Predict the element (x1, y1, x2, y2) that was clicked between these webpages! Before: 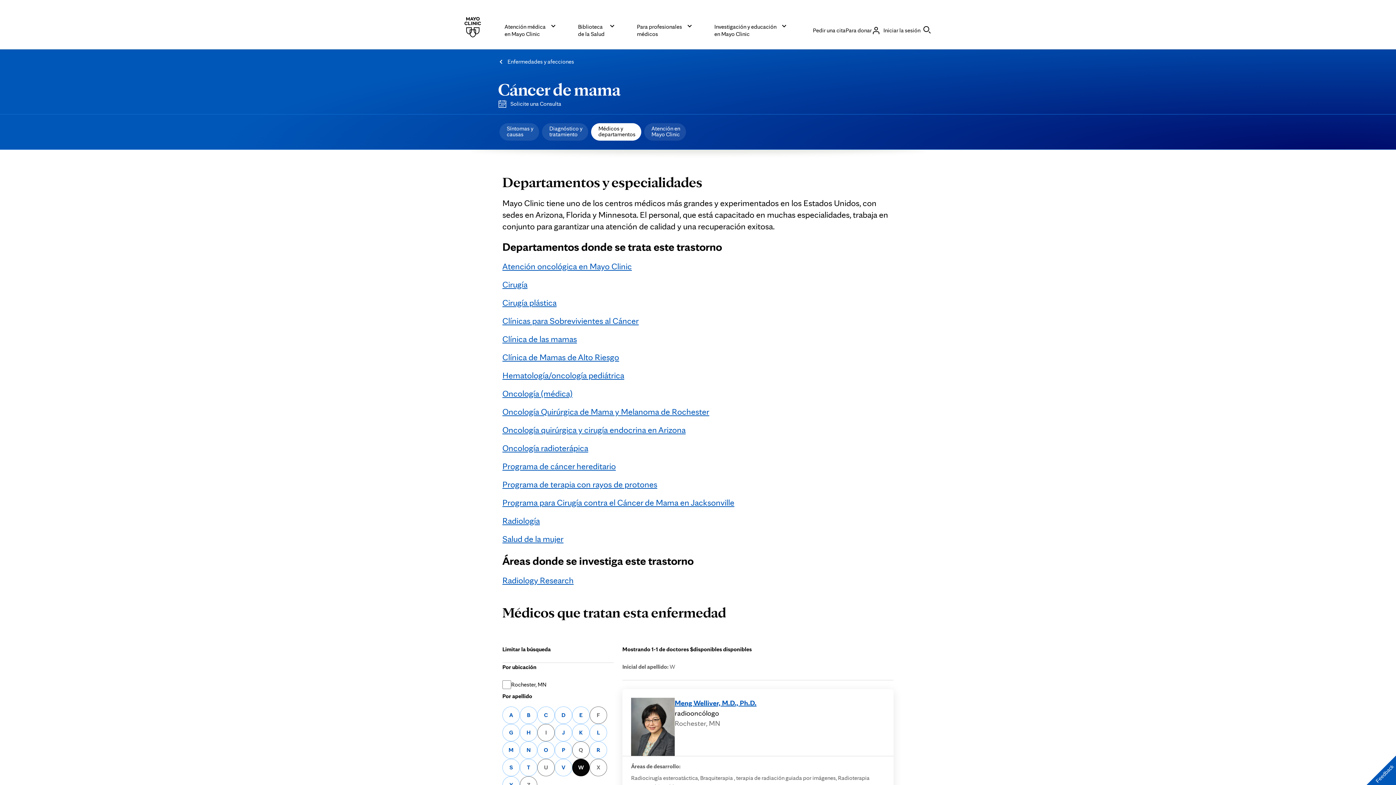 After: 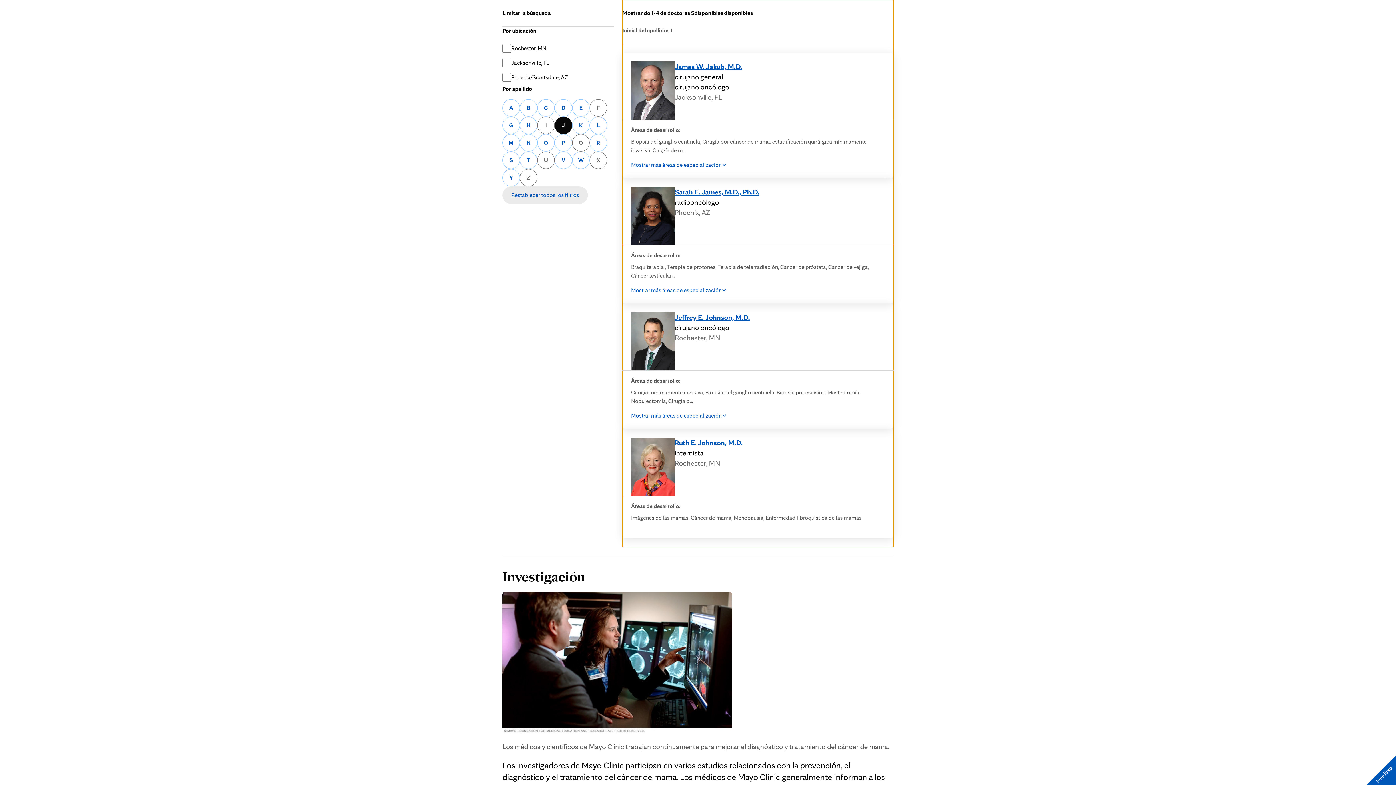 Action: label: Buscar un médico cuyo apellido comience con una letra J
J bbox: (554, 724, 572, 741)